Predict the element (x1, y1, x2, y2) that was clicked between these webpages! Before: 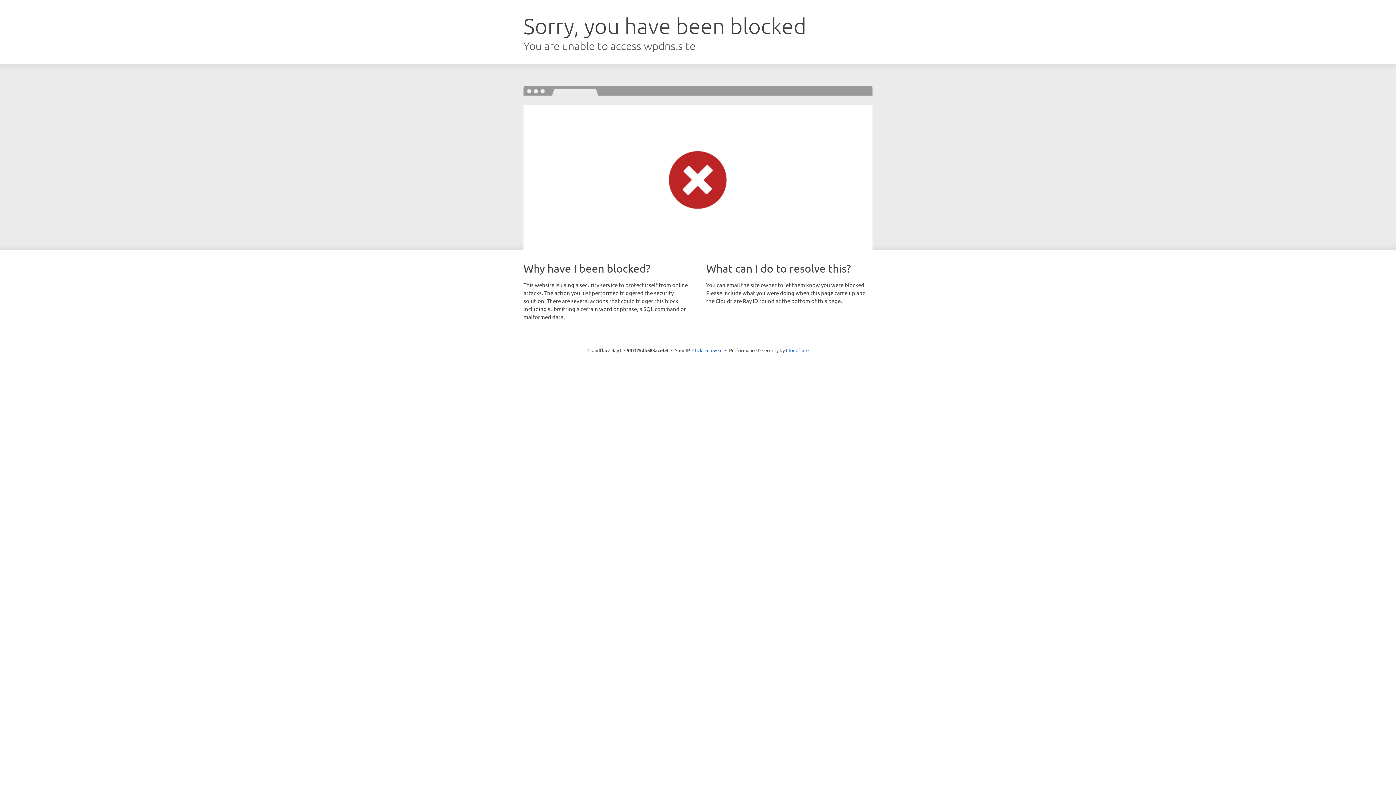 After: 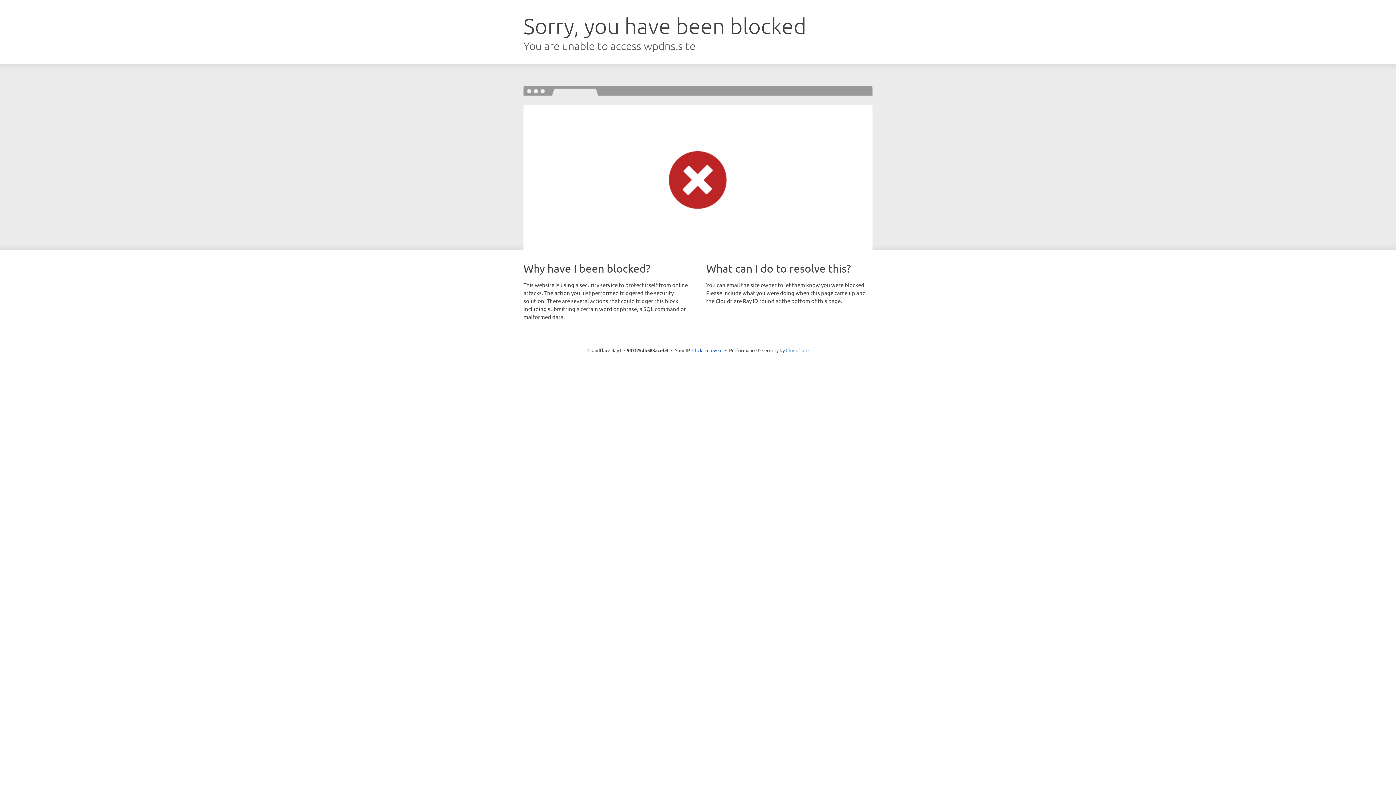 Action: bbox: (786, 347, 808, 353) label: Cloudflare